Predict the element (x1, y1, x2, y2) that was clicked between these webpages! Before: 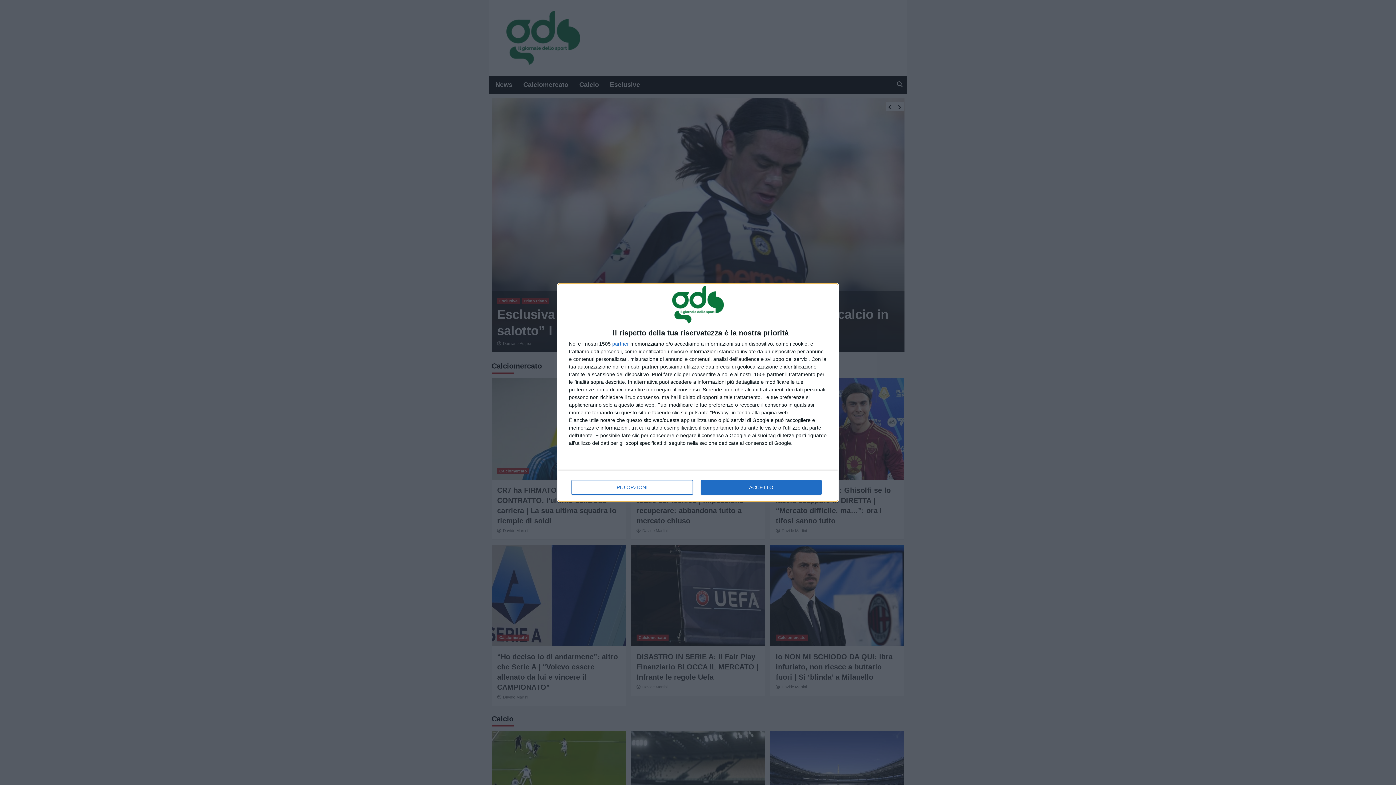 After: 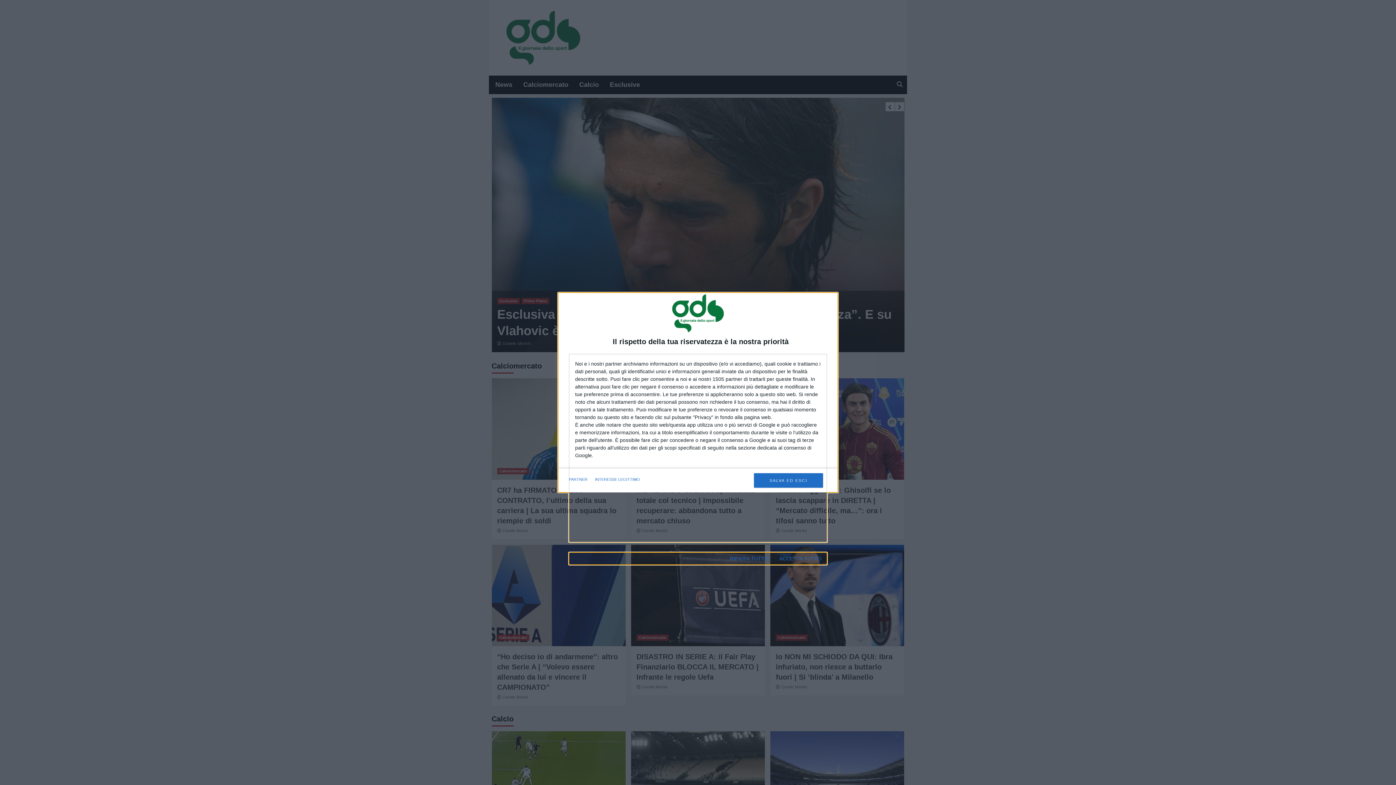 Action: label: PIÙ OPZIONI bbox: (571, 480, 692, 494)